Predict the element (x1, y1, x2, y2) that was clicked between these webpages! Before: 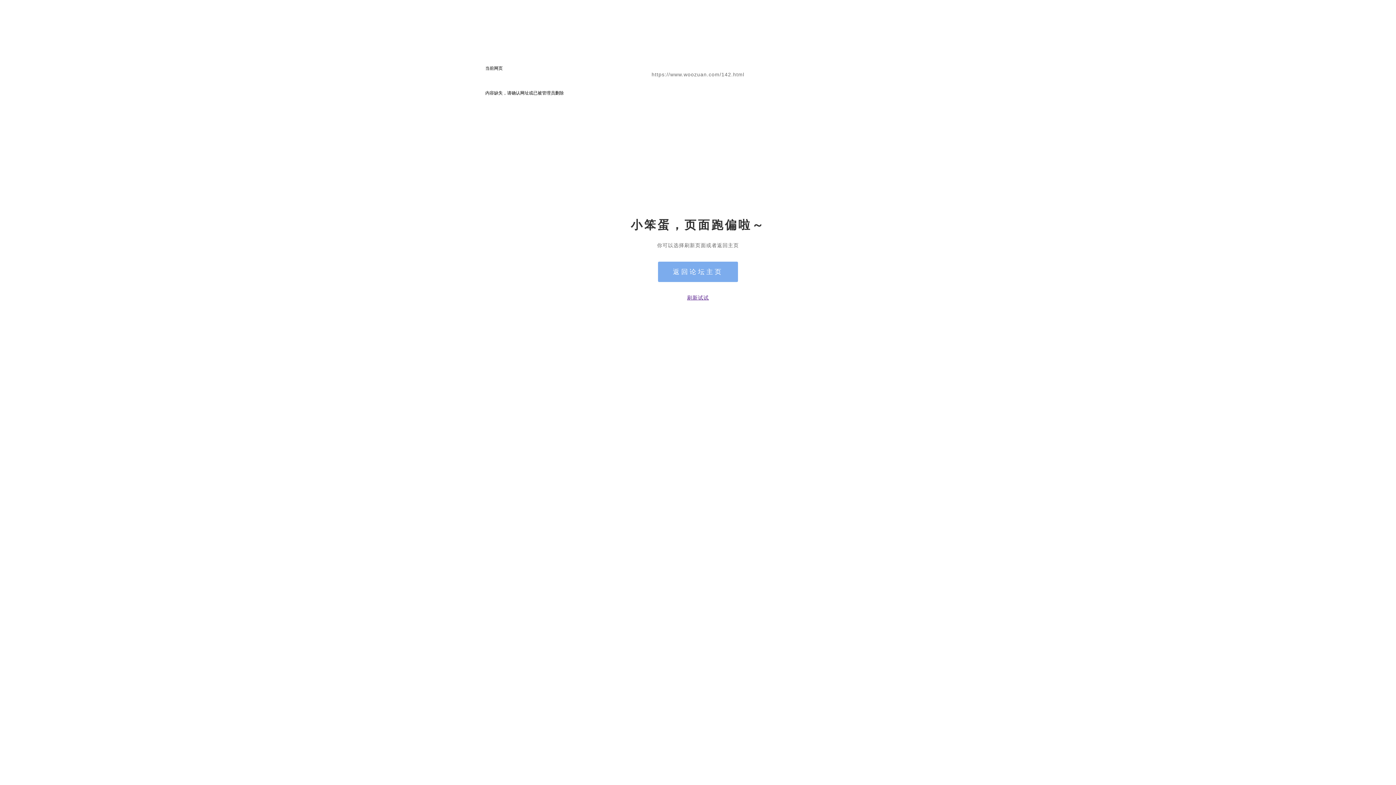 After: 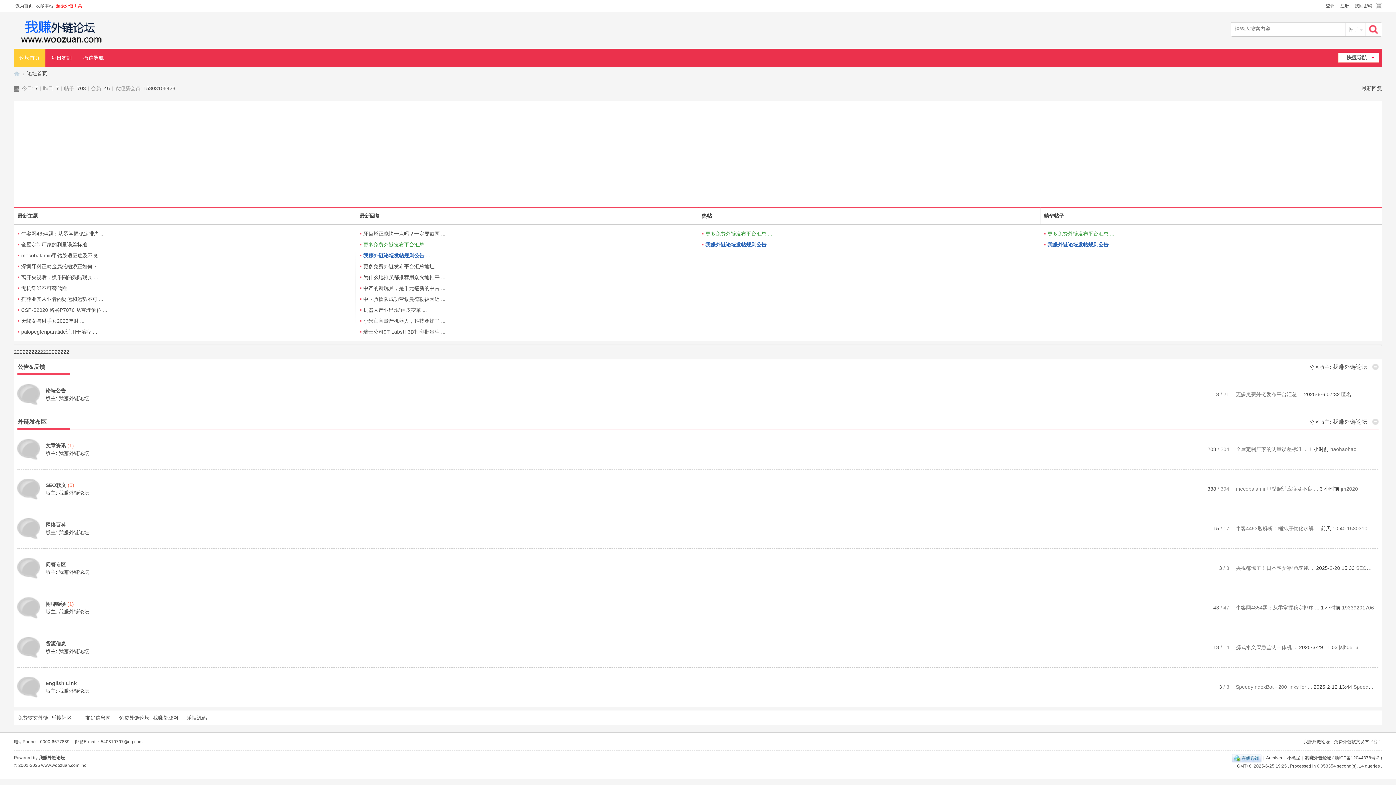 Action: label: 返回论坛主页 bbox: (658, 261, 738, 282)